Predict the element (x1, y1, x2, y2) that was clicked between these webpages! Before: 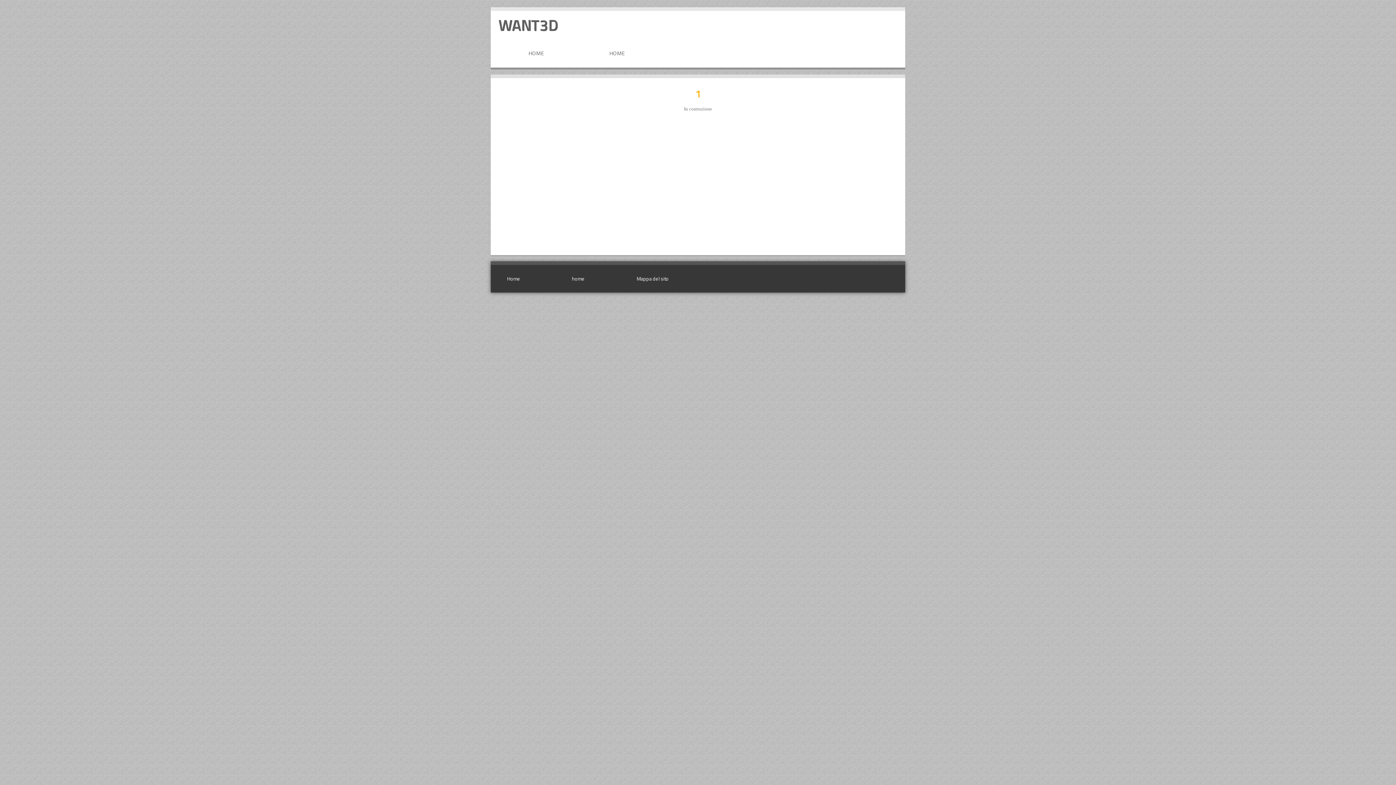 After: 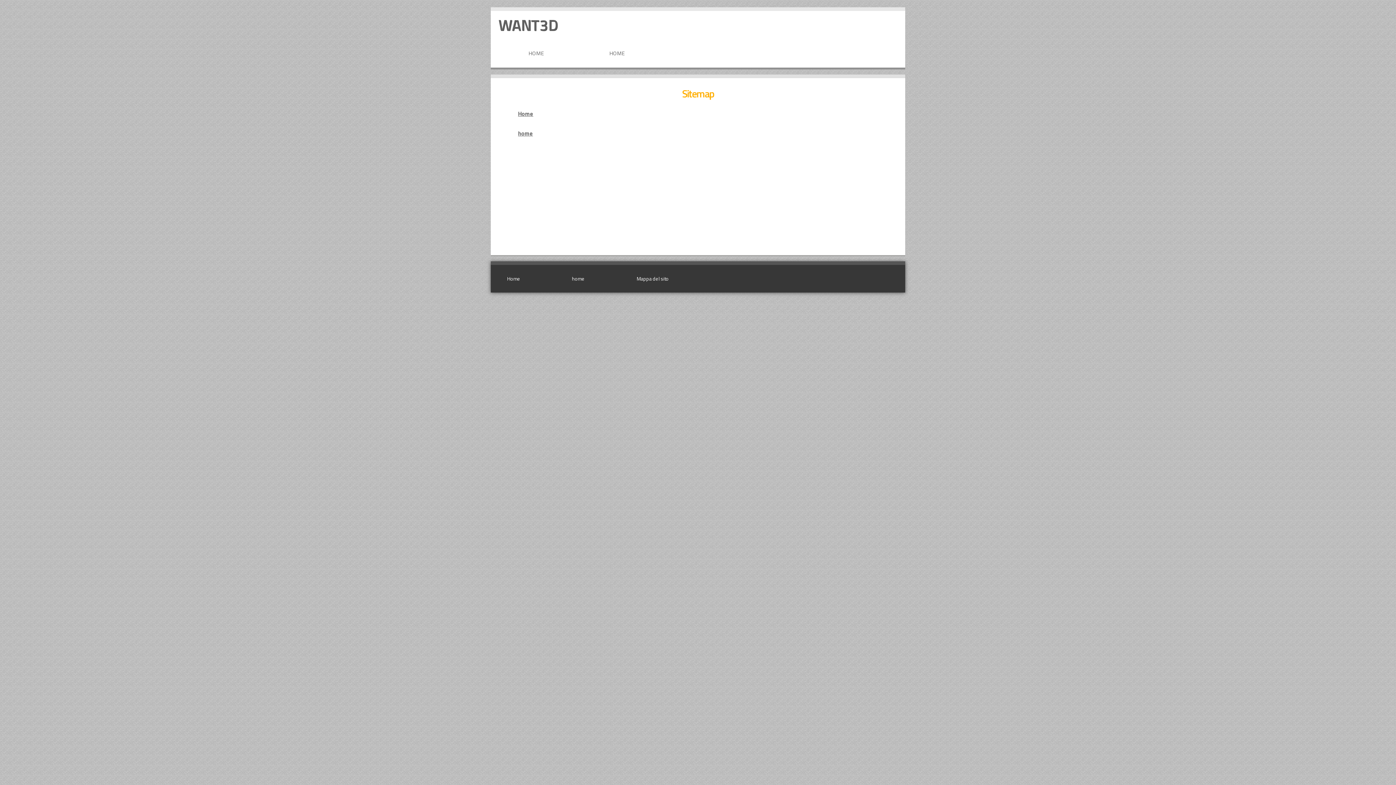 Action: bbox: (633, 272, 698, 279) label: Mappa del sito